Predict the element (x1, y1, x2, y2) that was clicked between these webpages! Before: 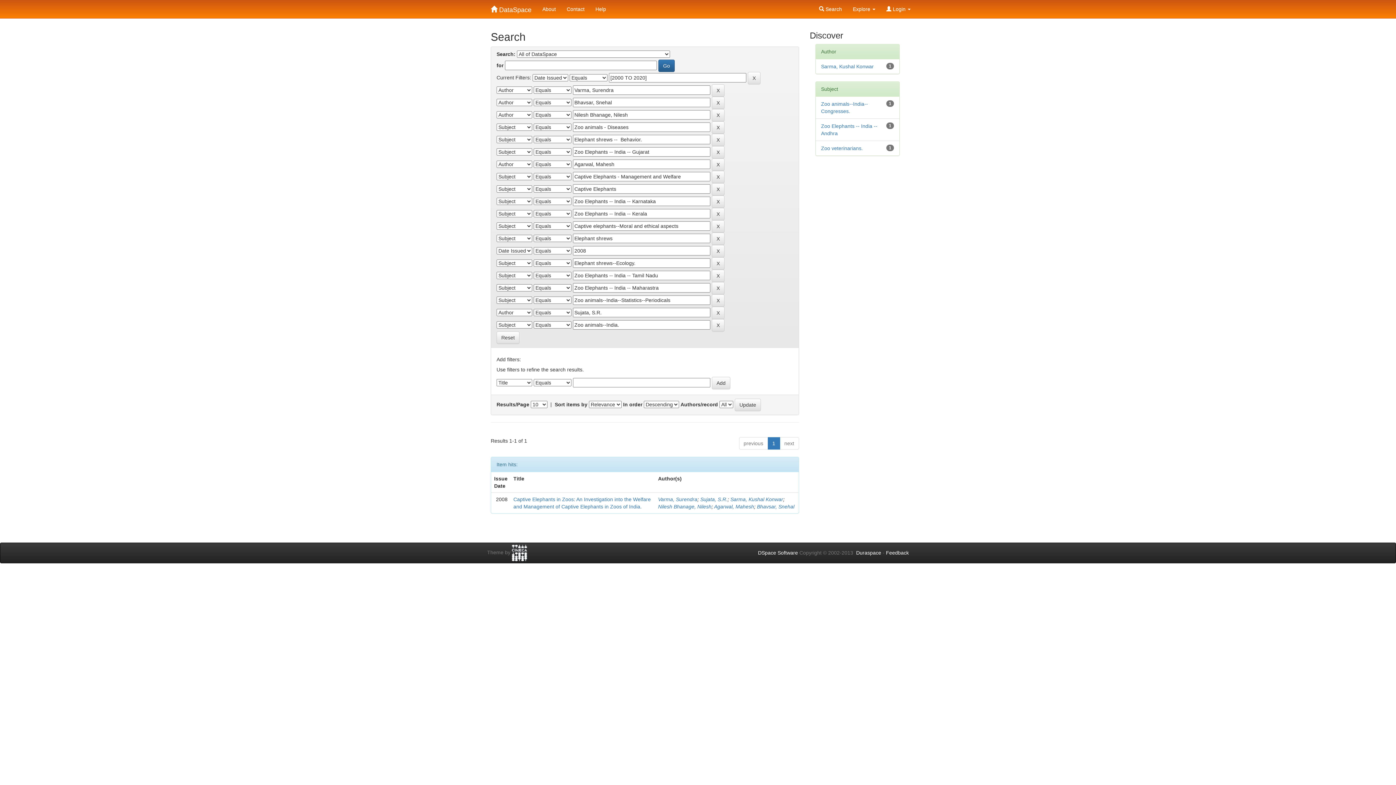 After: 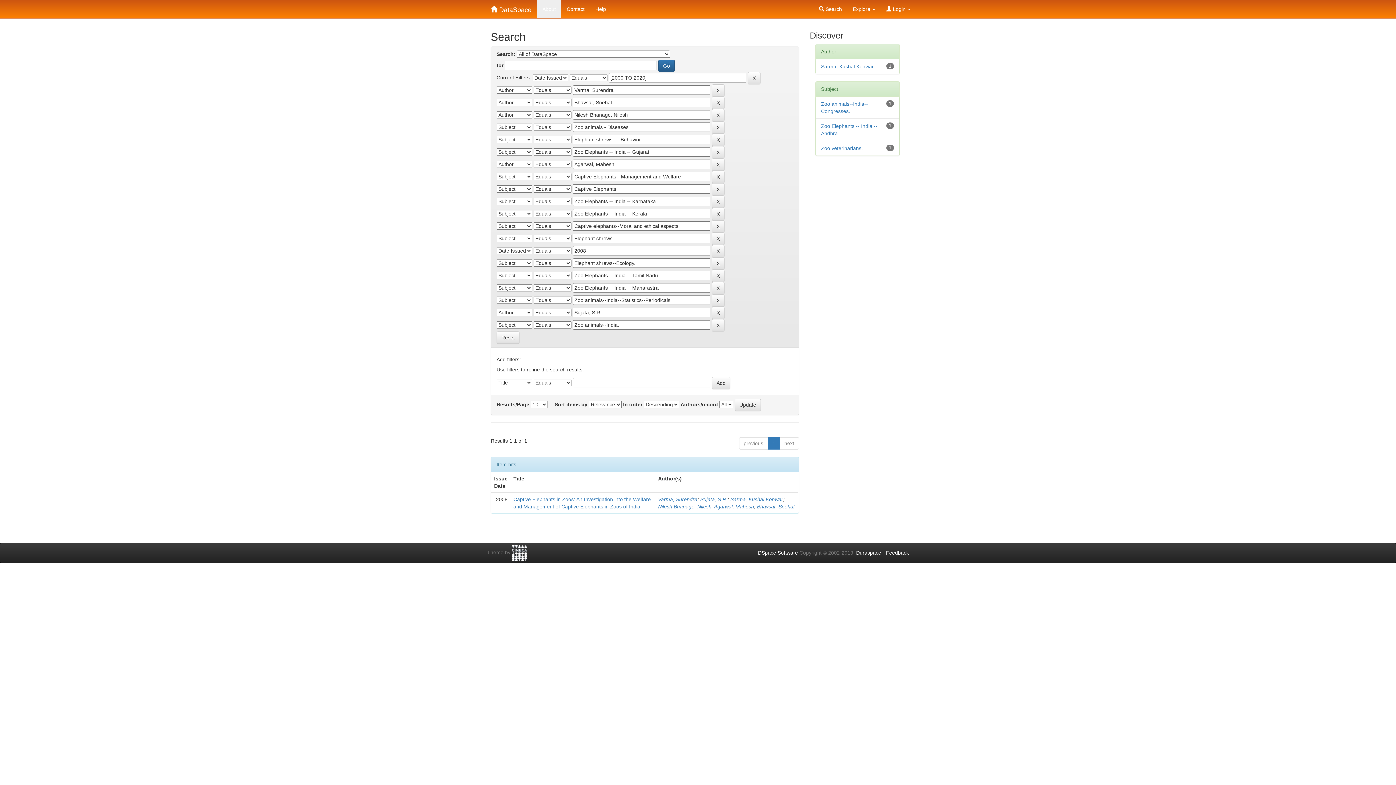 Action: bbox: (537, 0, 561, 18) label: About